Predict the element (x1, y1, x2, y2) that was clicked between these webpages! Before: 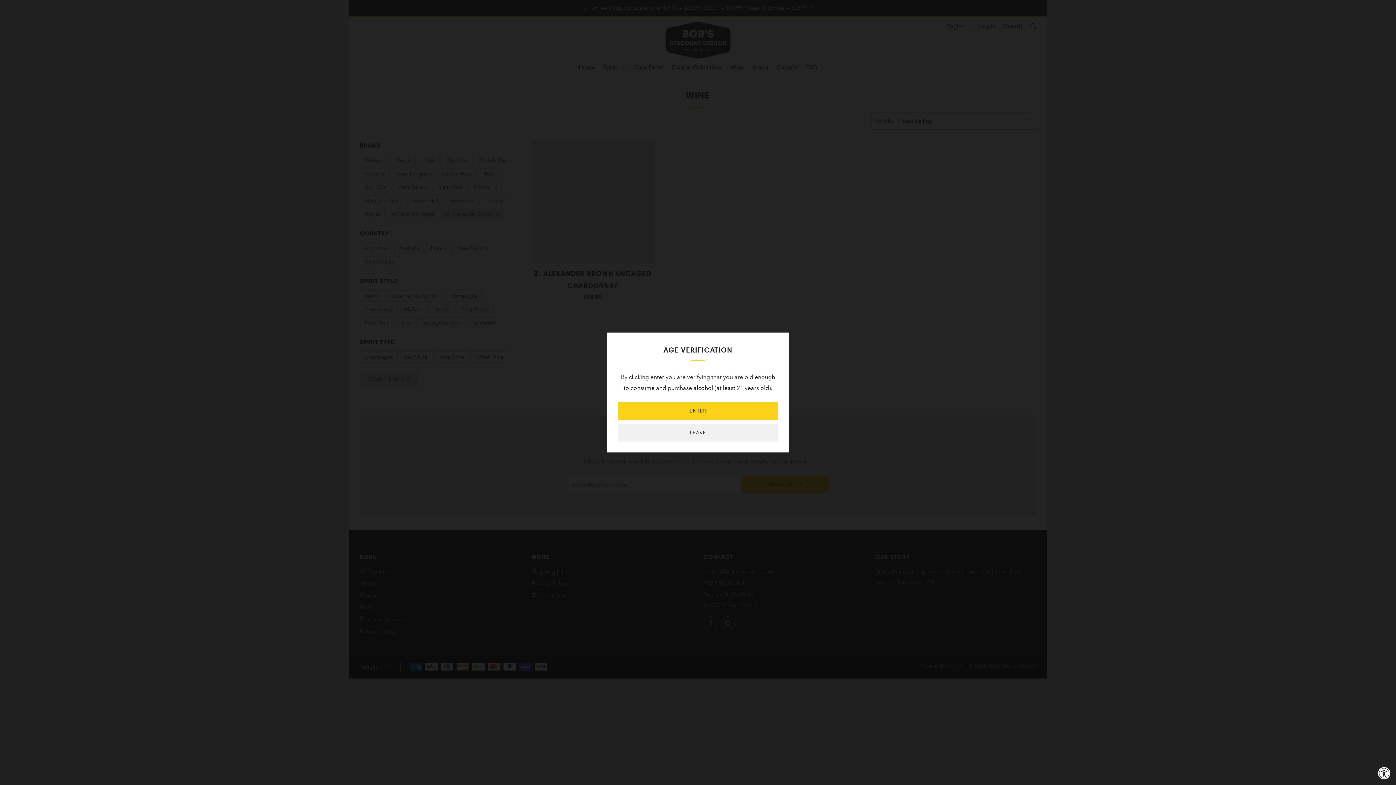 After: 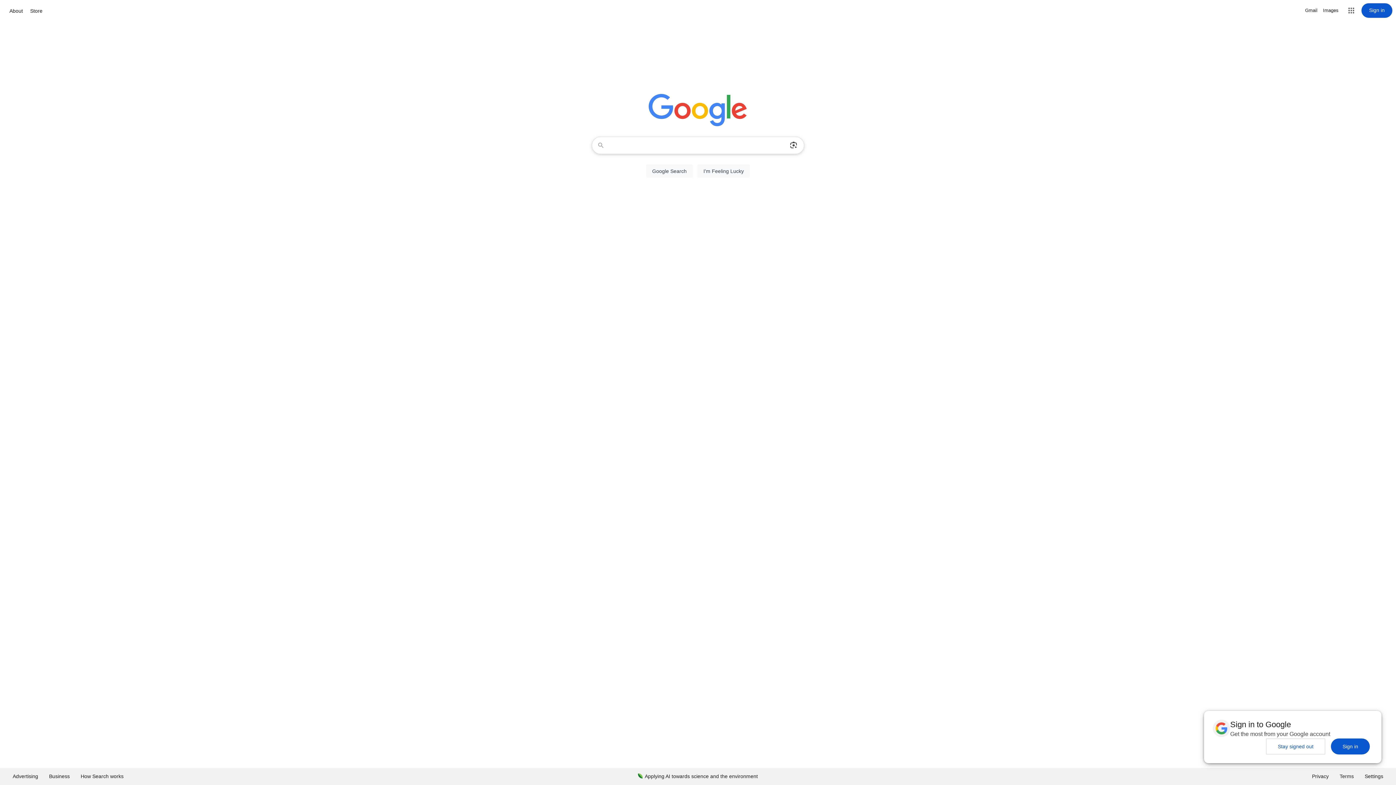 Action: label: LEAVE bbox: (618, 424, 778, 441)